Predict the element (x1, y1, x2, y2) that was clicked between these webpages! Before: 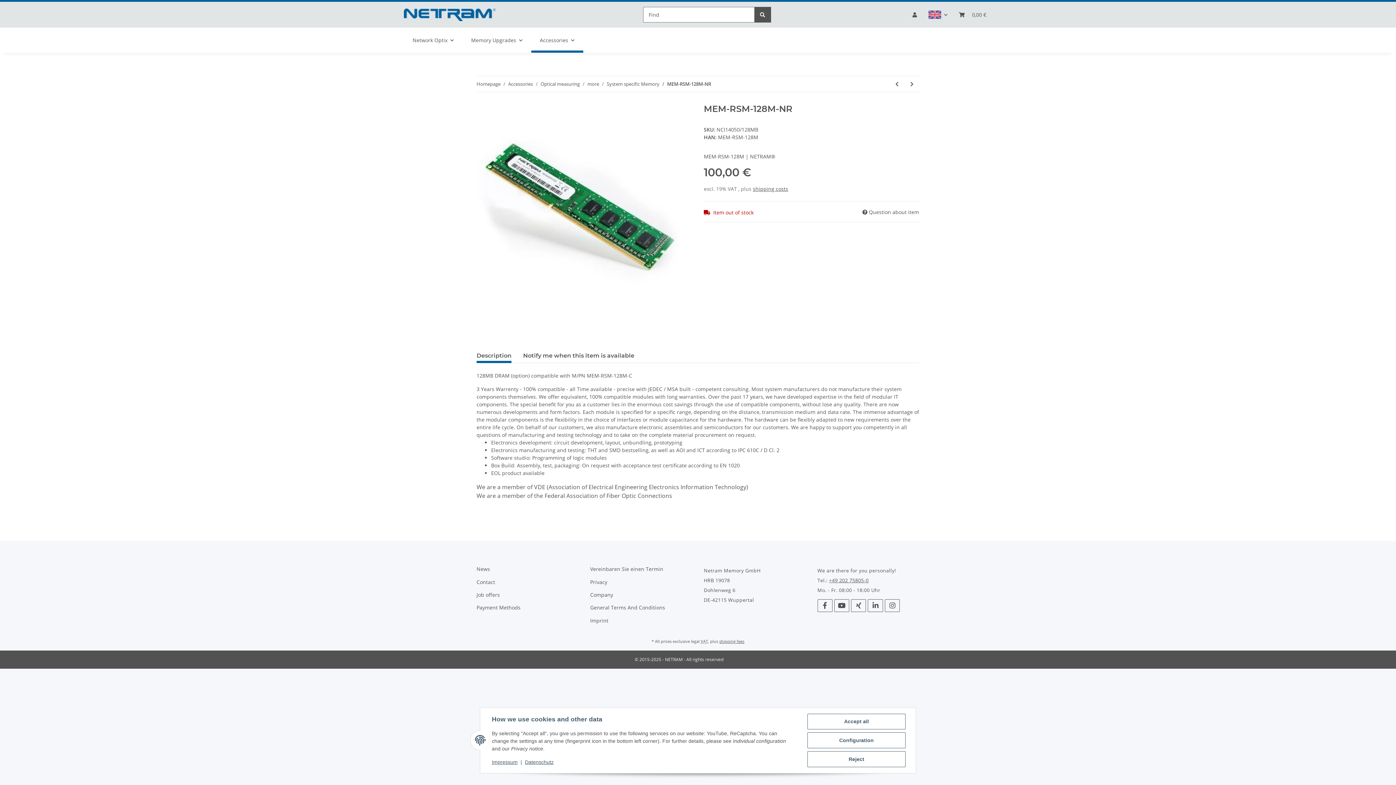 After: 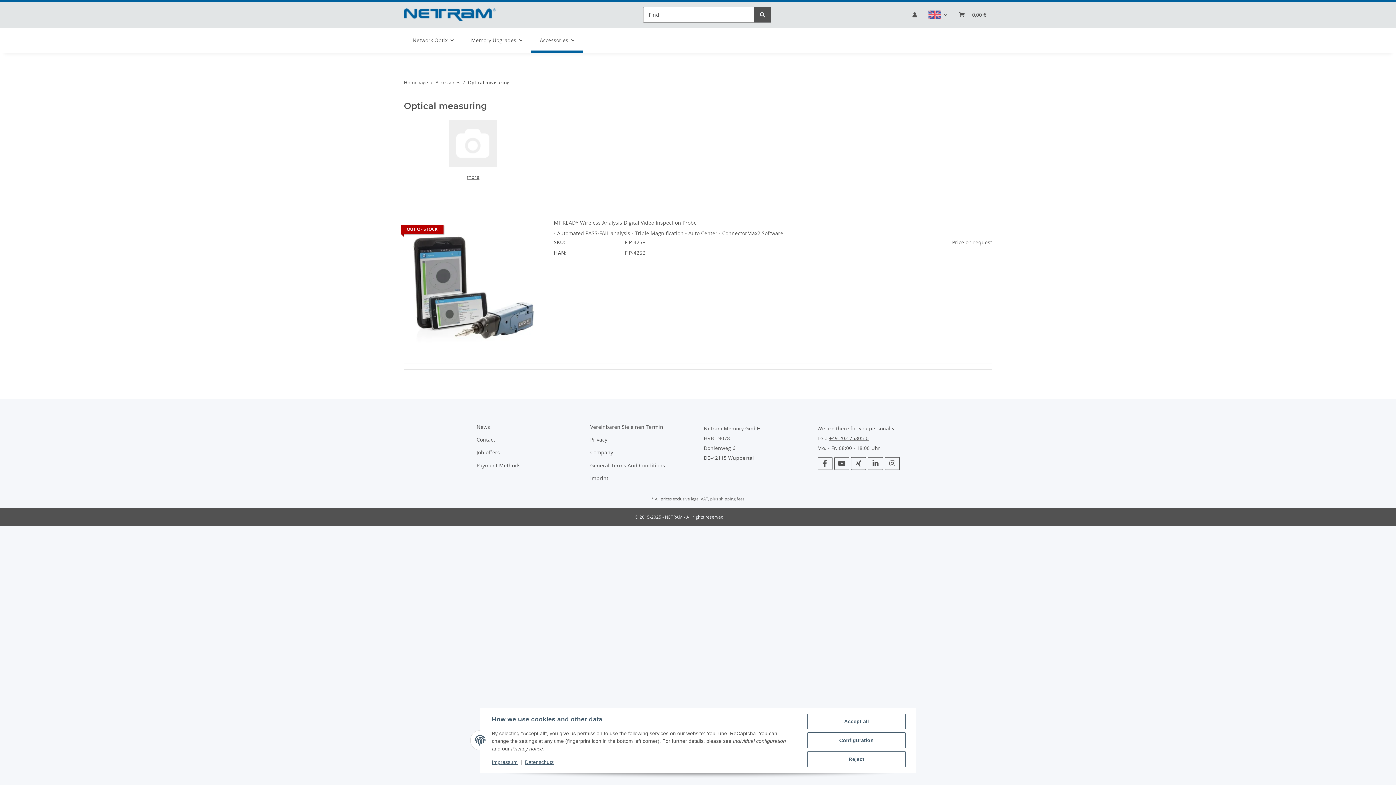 Action: bbox: (540, 80, 580, 87) label: Optical measuring